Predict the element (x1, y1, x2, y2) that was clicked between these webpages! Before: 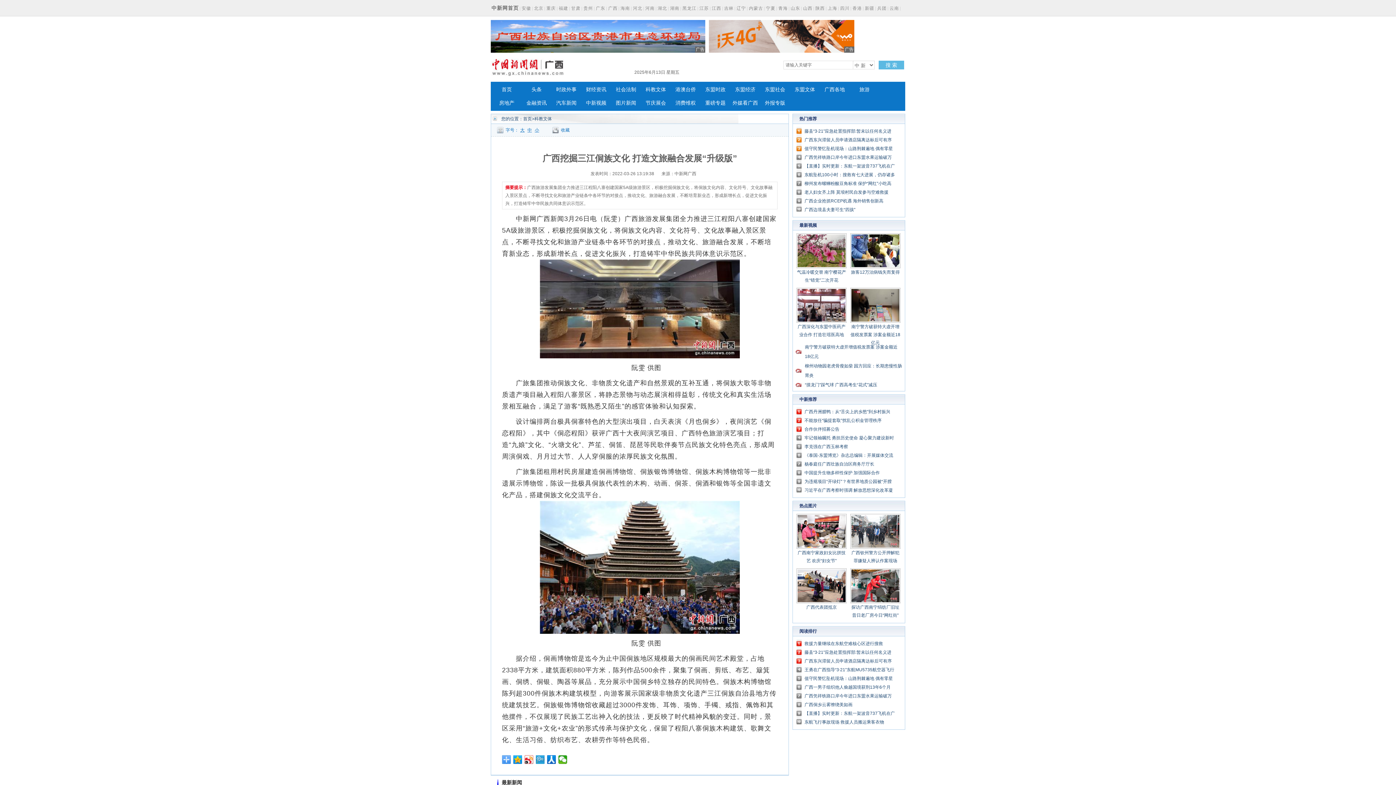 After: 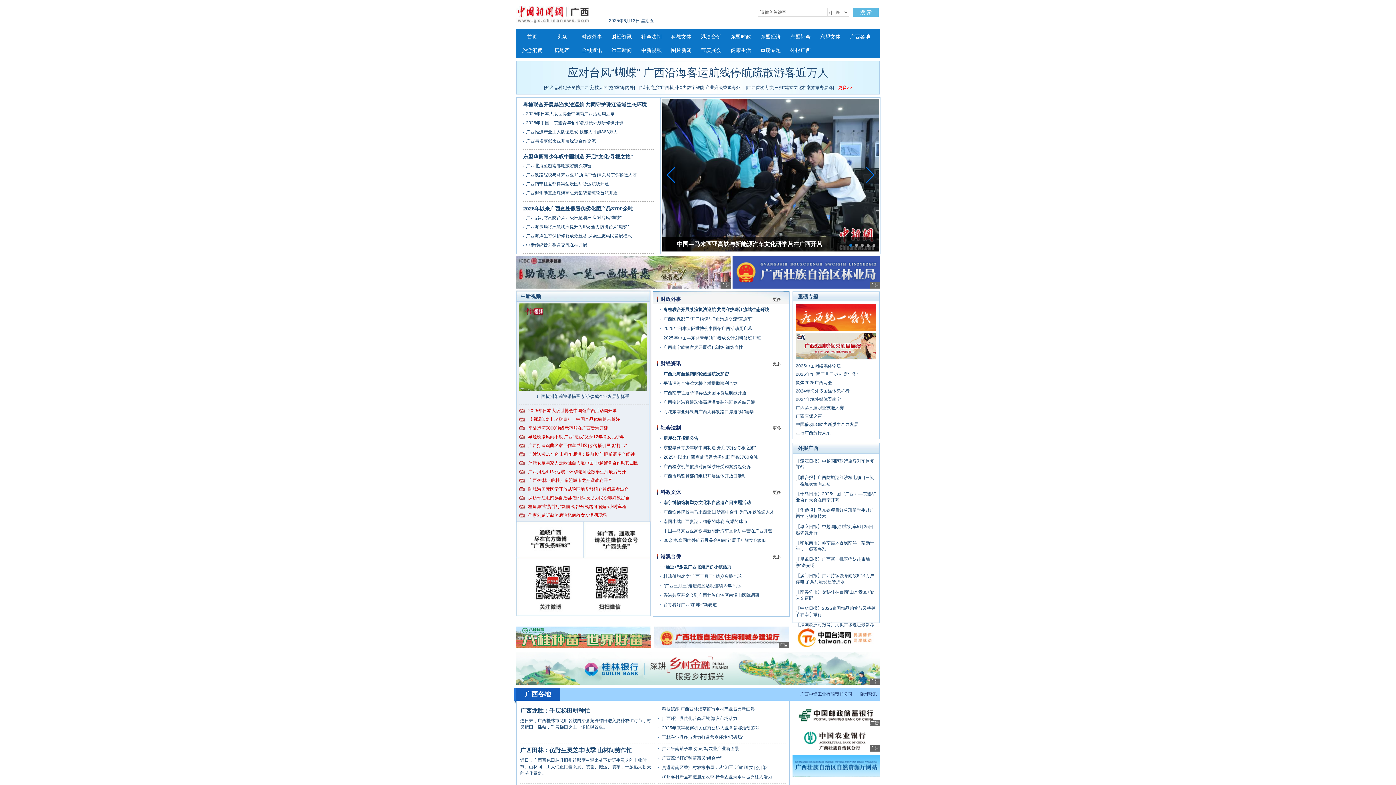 Action: bbox: (523, 116, 532, 121) label: 首页